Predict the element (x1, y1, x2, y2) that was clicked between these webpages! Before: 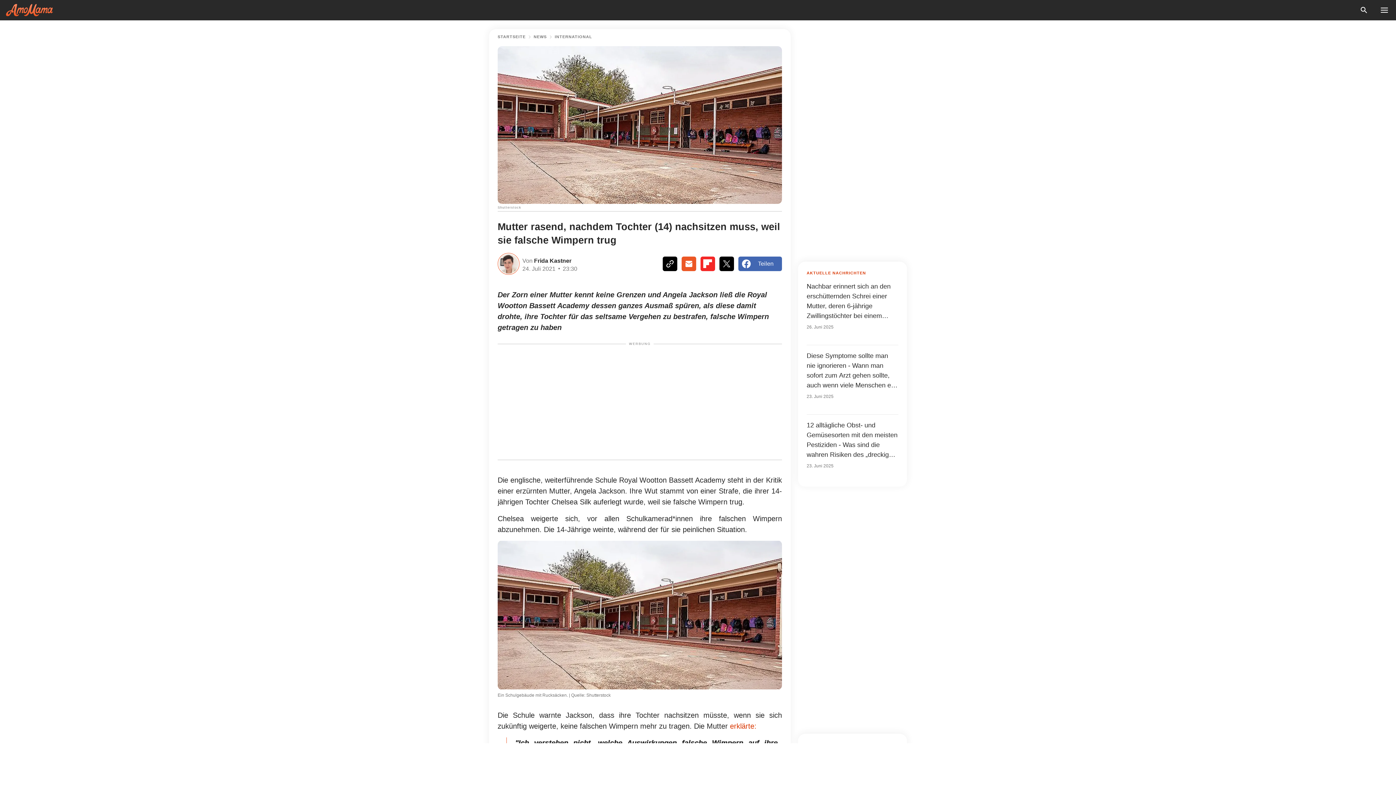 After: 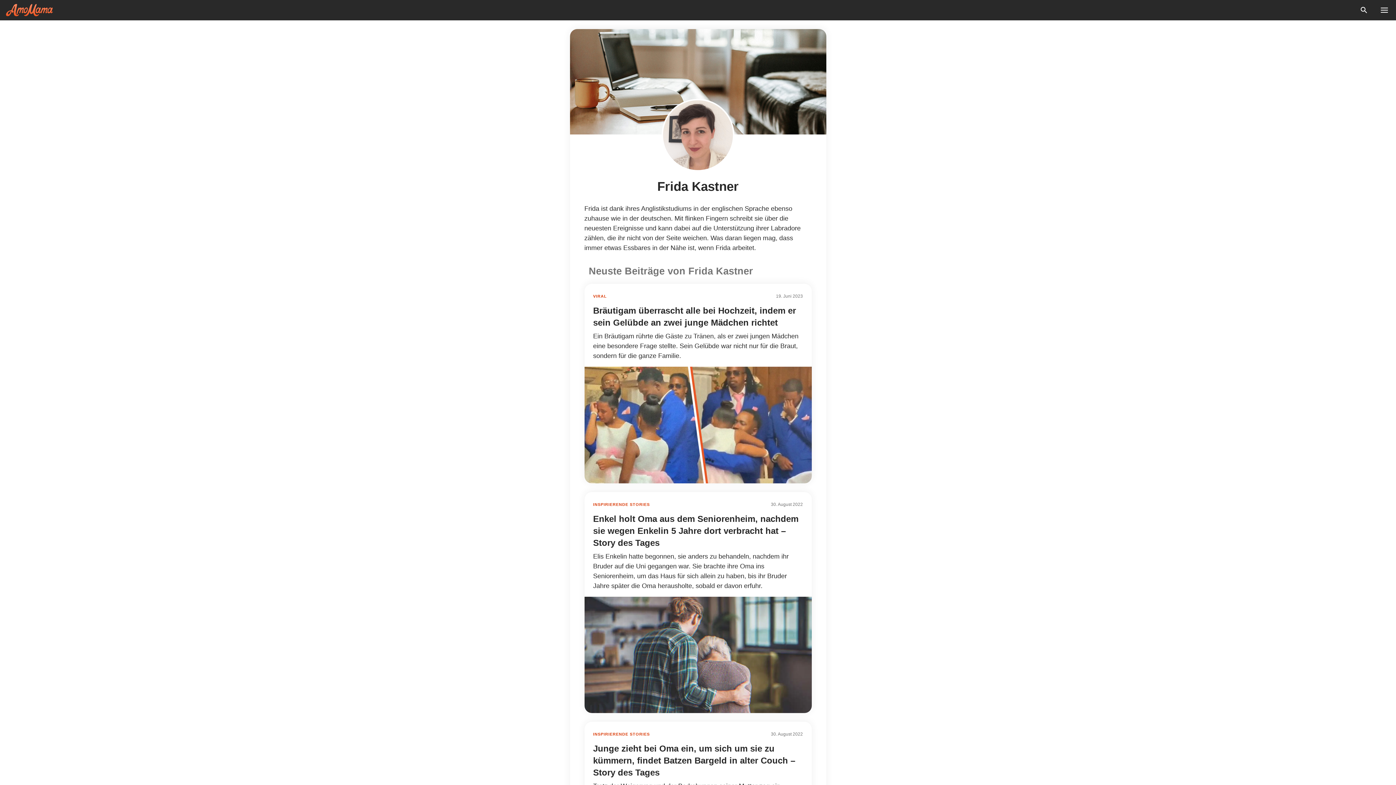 Action: label:  Frida Kastner bbox: (532, 256, 571, 264)